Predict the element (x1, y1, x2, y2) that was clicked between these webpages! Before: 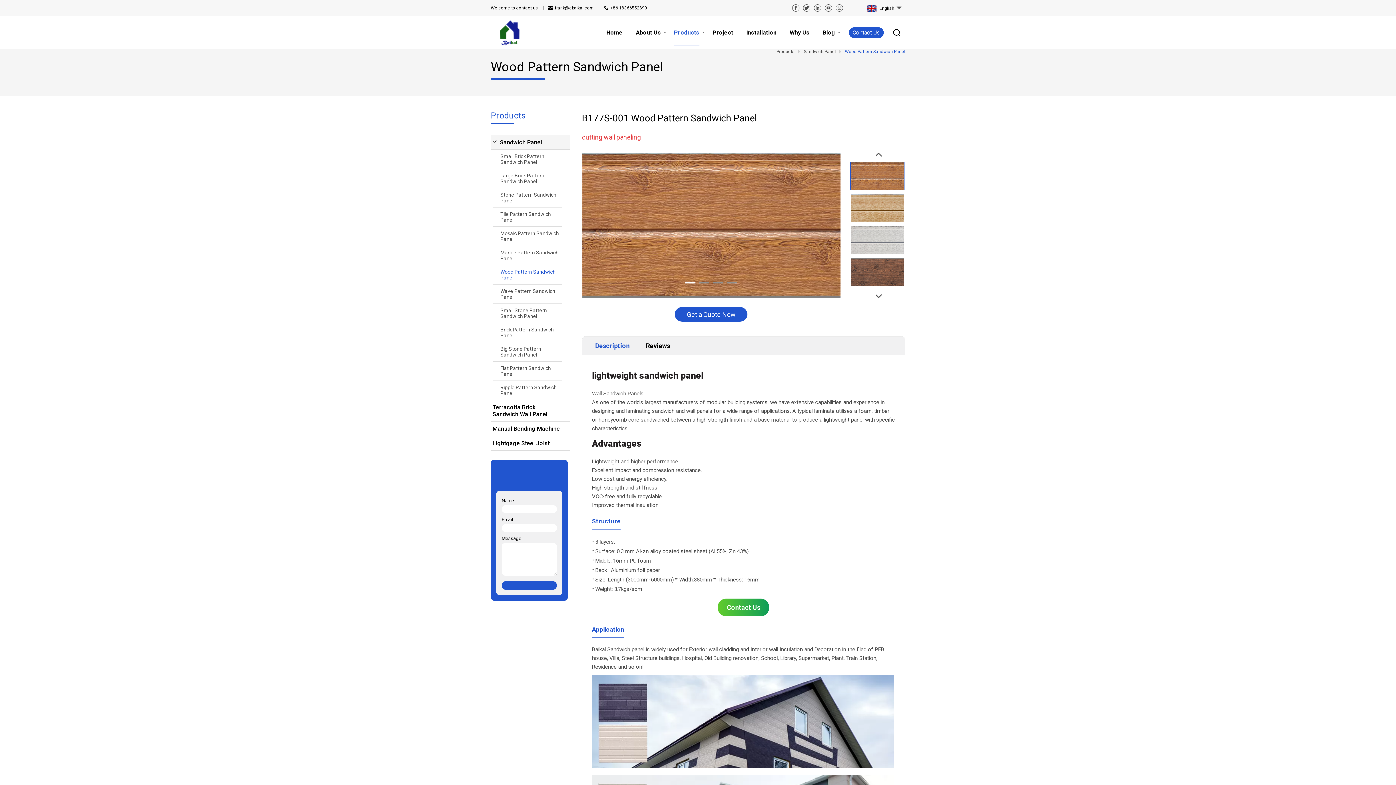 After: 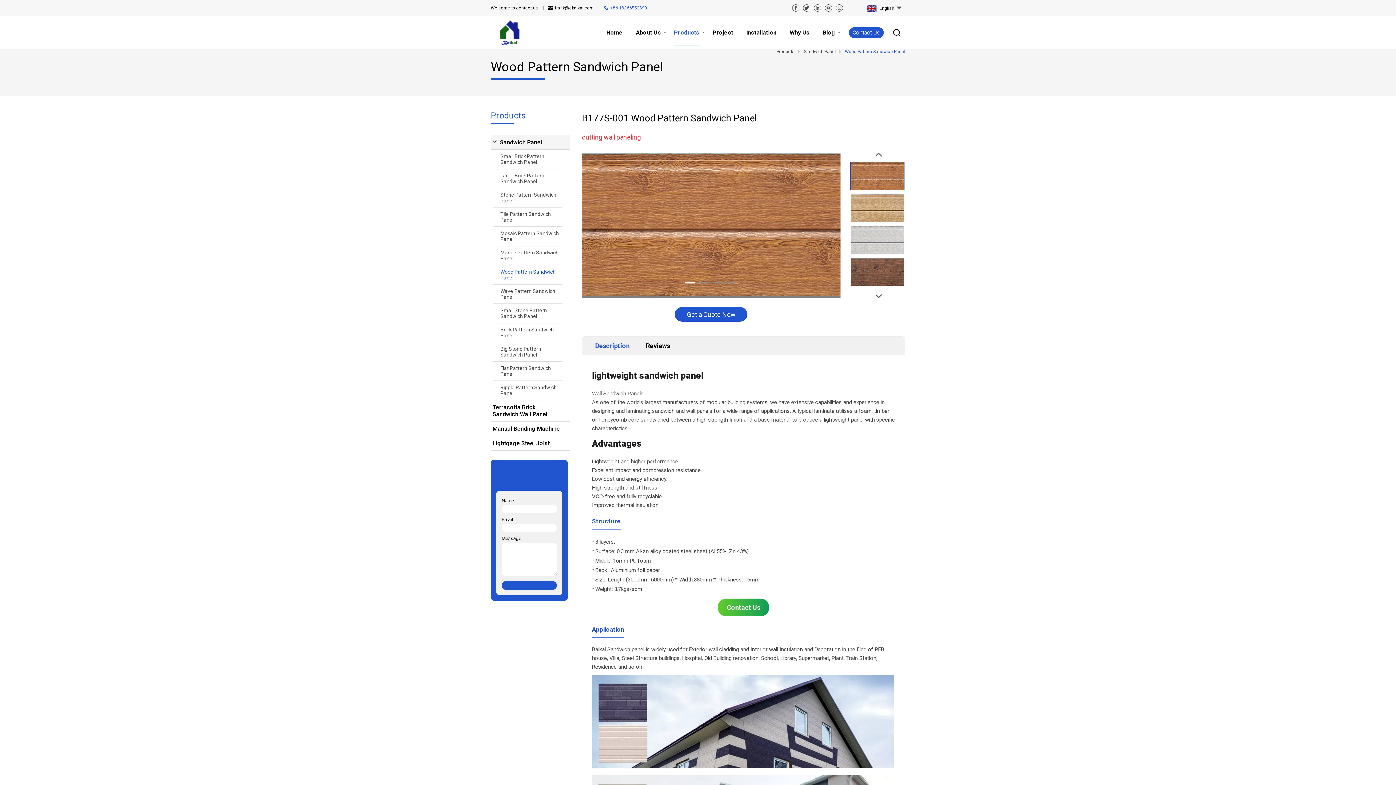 Action: bbox: (610, 0, 647, 16) label: +86-18366552899